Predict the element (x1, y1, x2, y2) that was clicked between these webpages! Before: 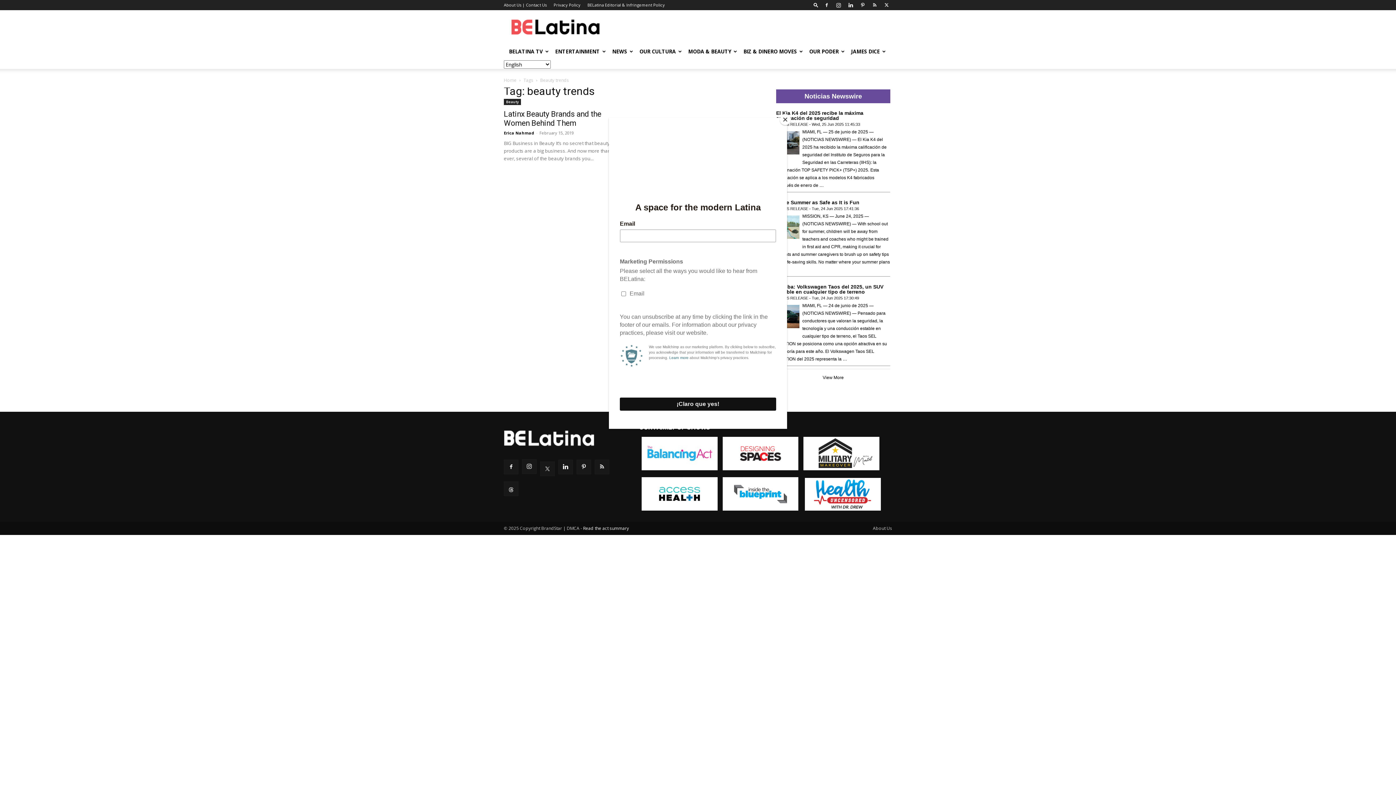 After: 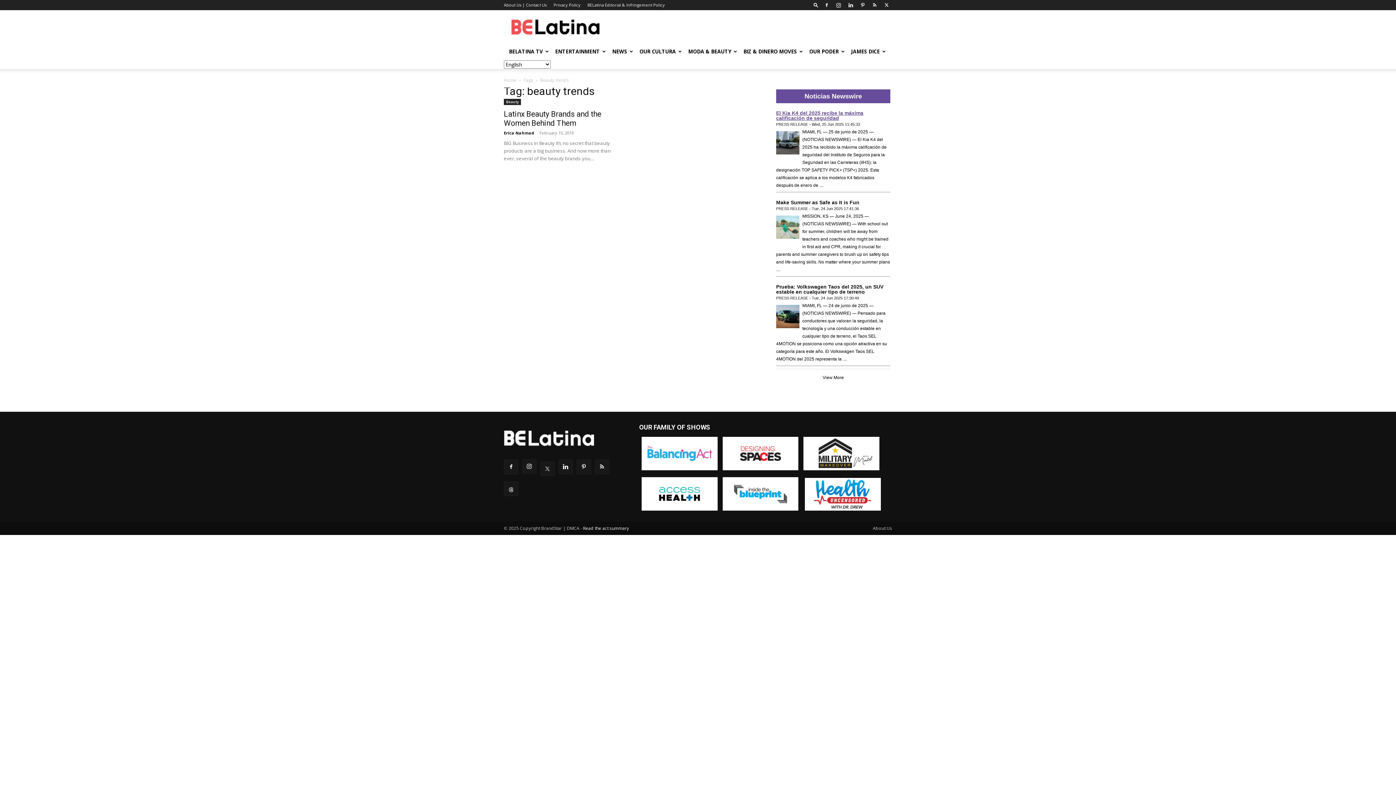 Action: bbox: (780, 114, 790, 125) label: Close